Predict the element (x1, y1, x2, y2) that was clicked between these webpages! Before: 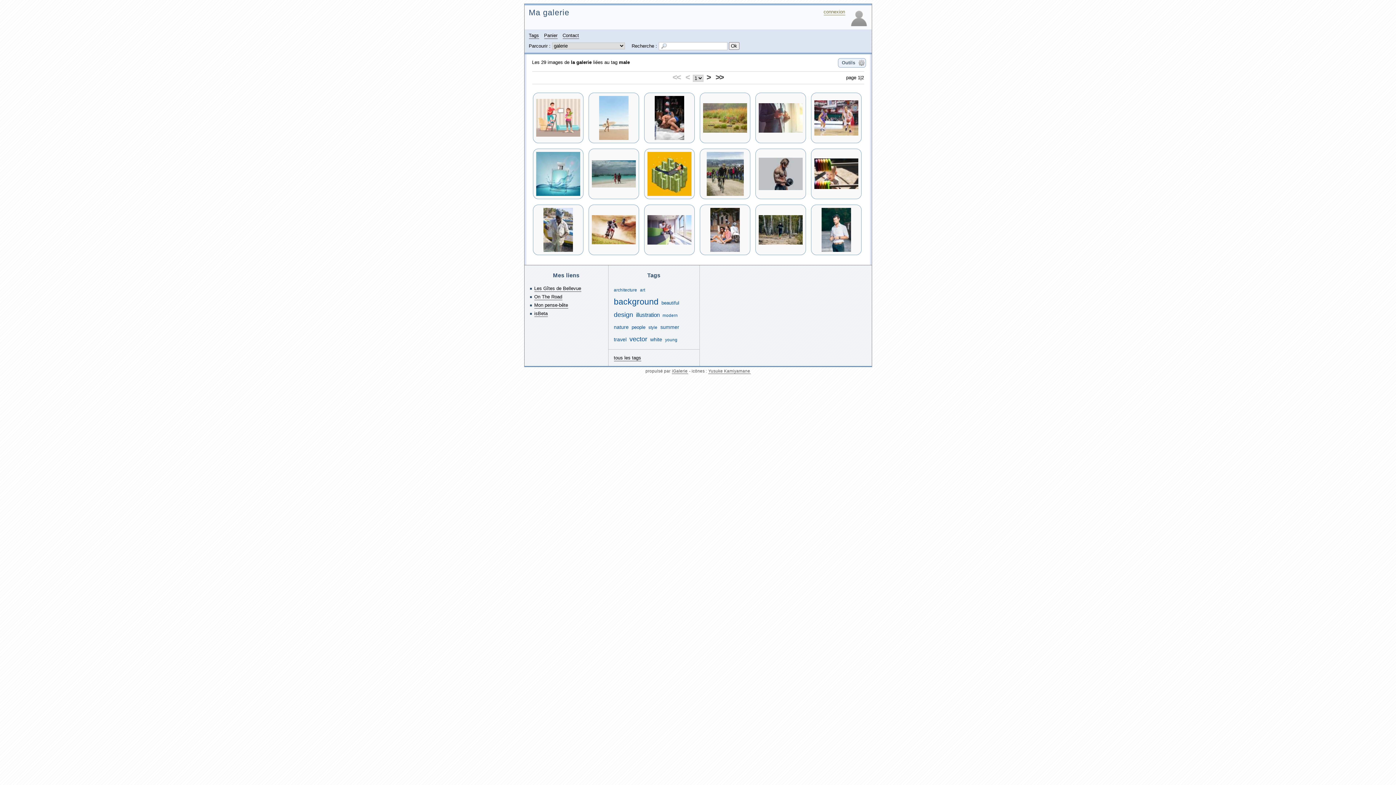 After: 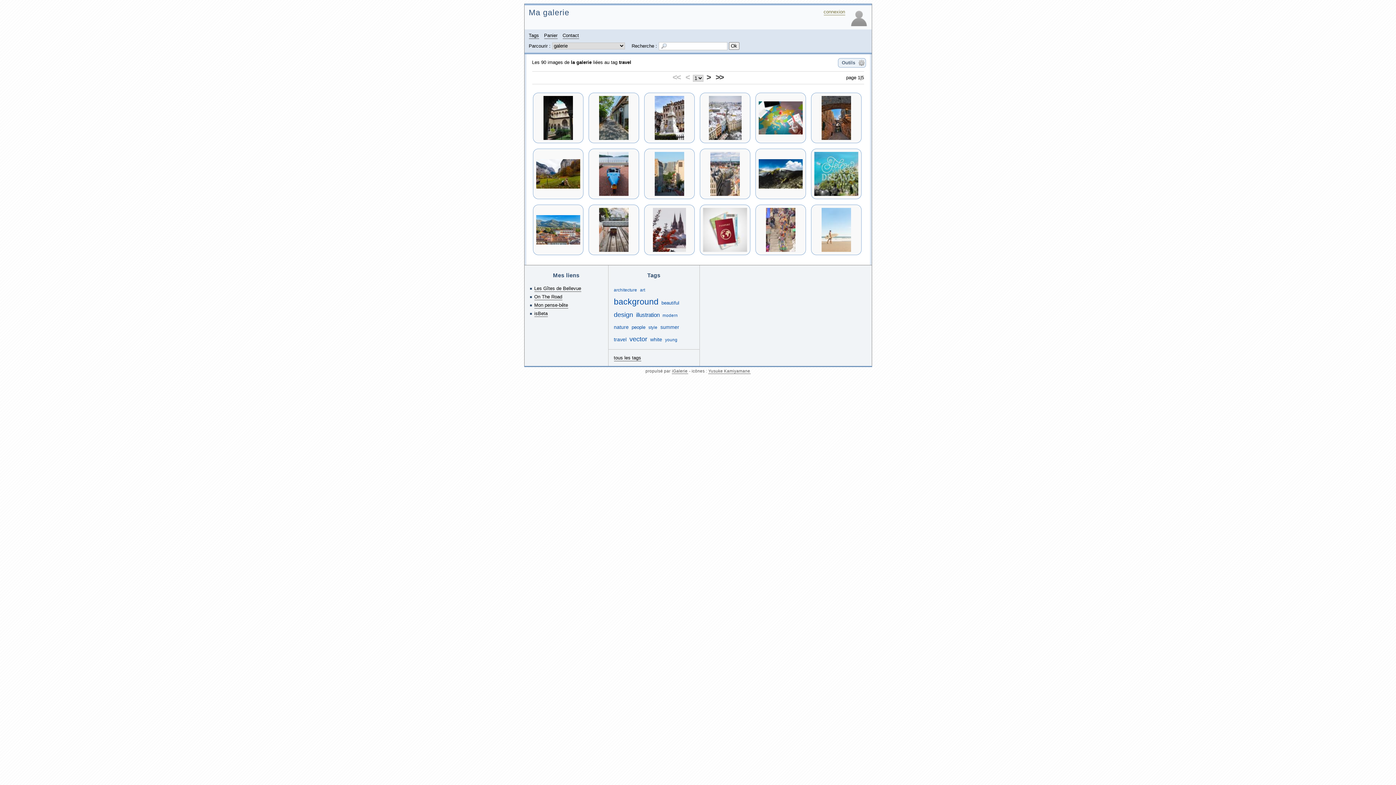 Action: label: travel bbox: (614, 336, 626, 342)